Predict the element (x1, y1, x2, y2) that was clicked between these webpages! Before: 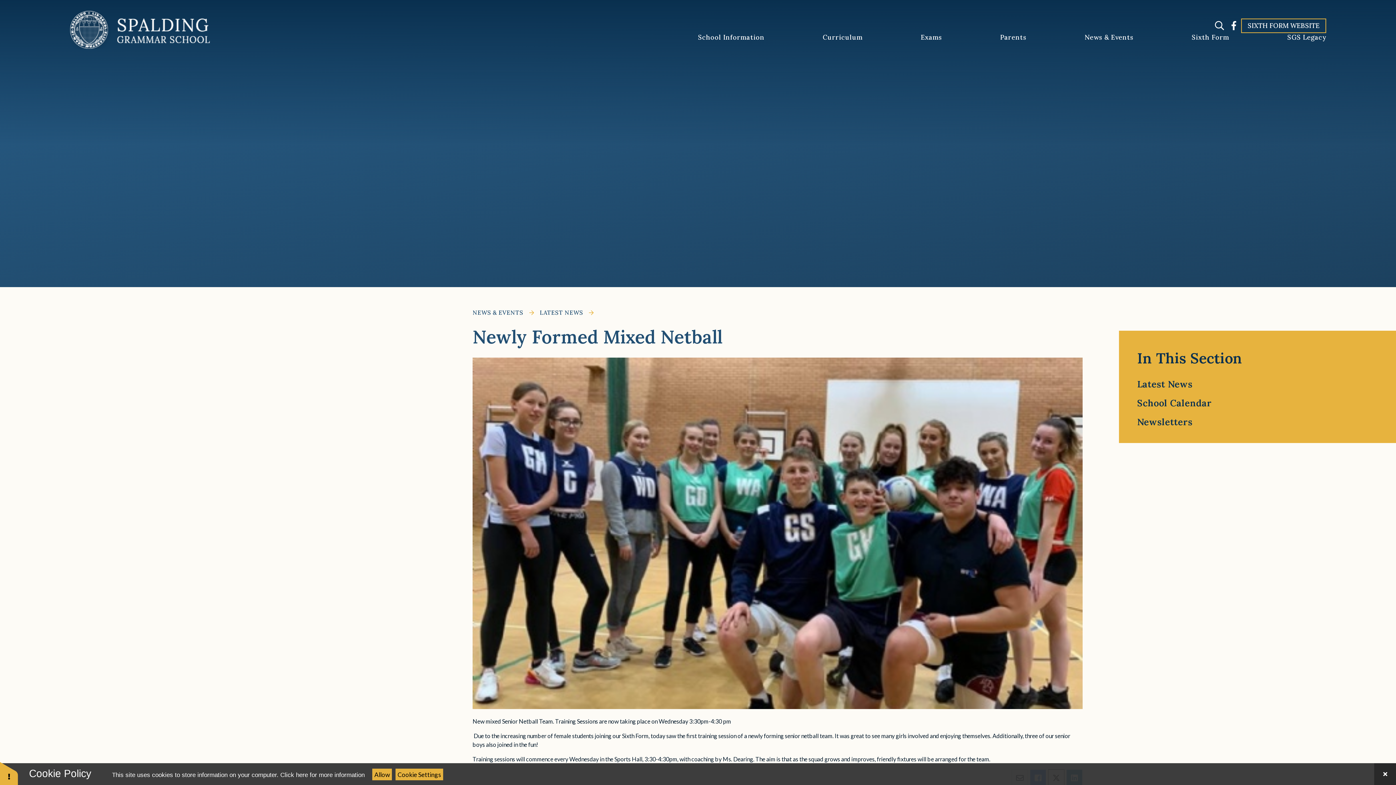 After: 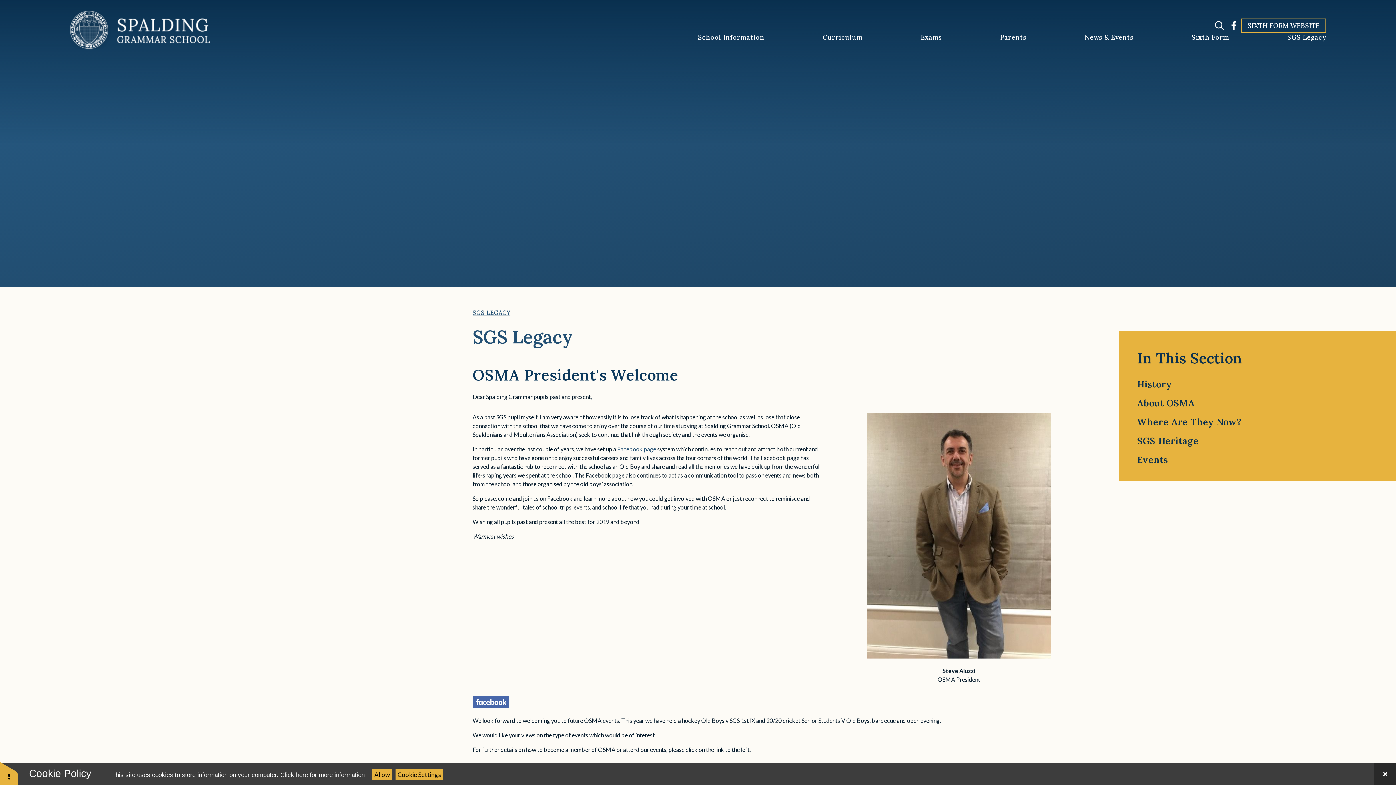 Action: bbox: (1287, 32, 1326, 41) label: SGS Legacy